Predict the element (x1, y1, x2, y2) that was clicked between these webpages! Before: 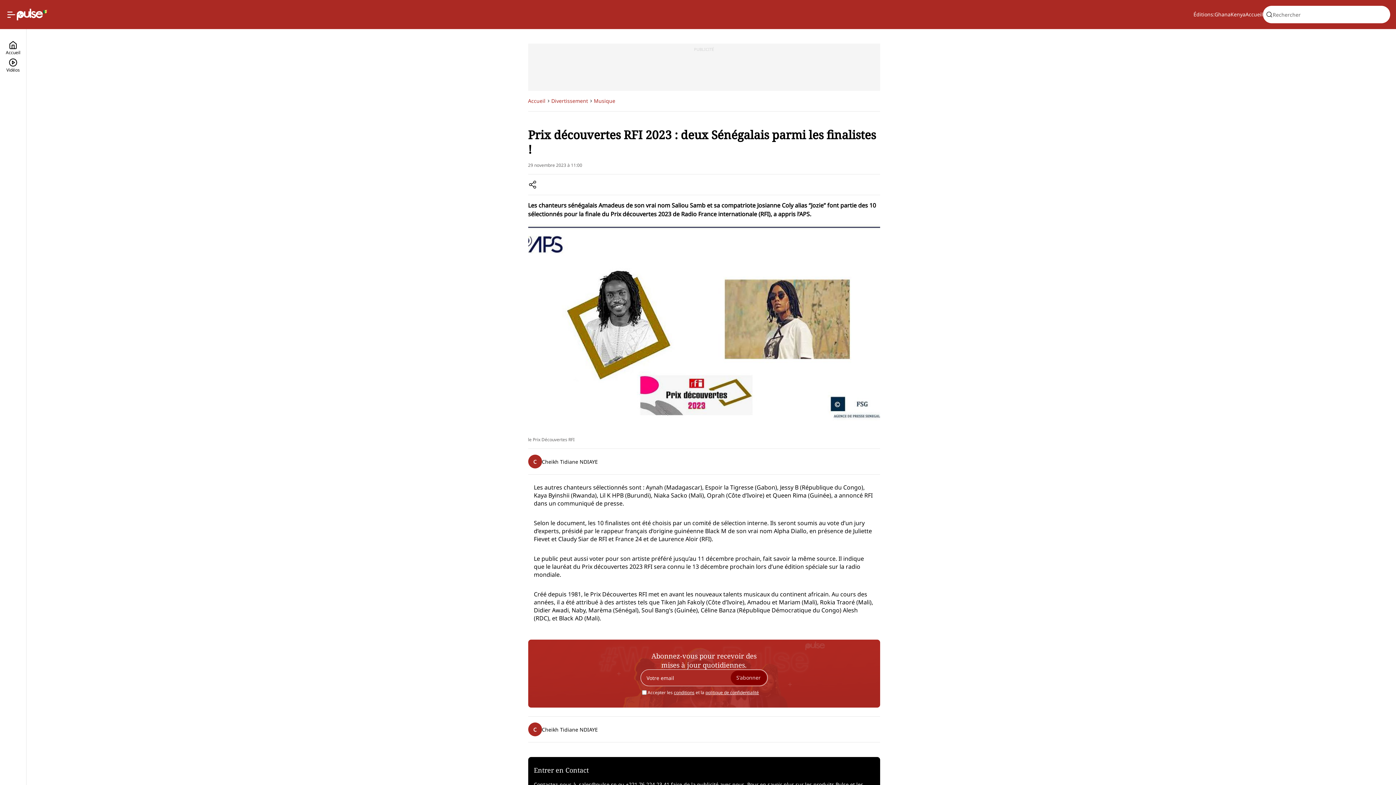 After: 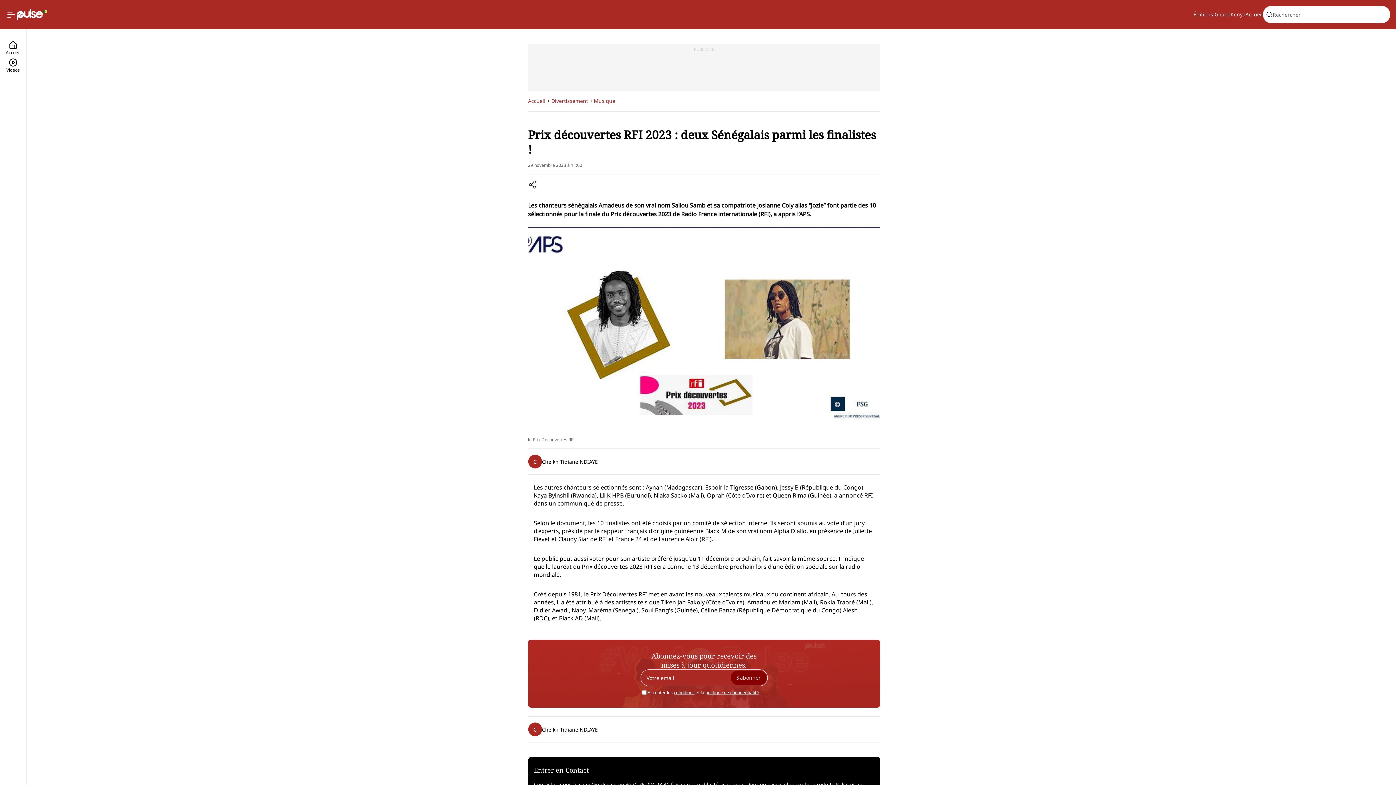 Action: bbox: (1230, 10, 1245, 18) label: Kenya